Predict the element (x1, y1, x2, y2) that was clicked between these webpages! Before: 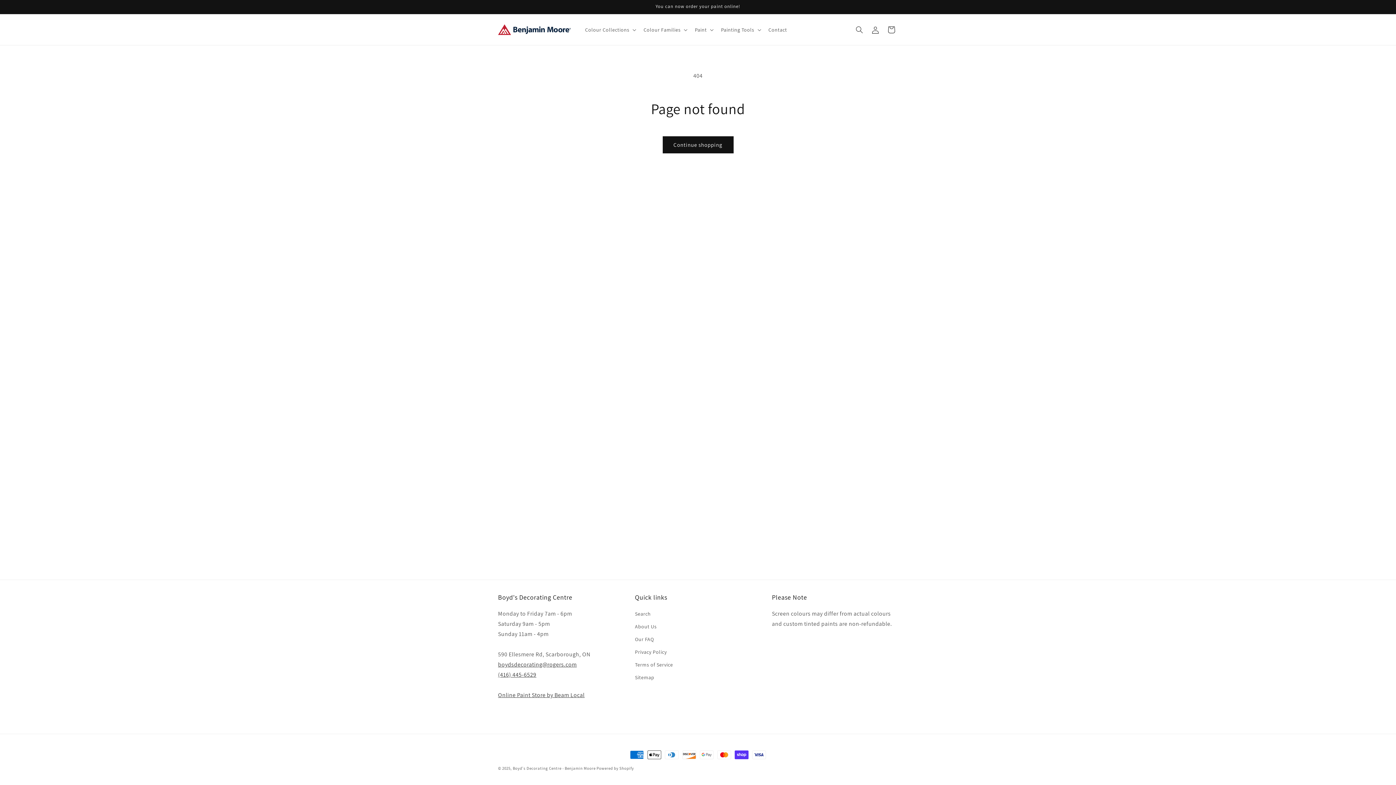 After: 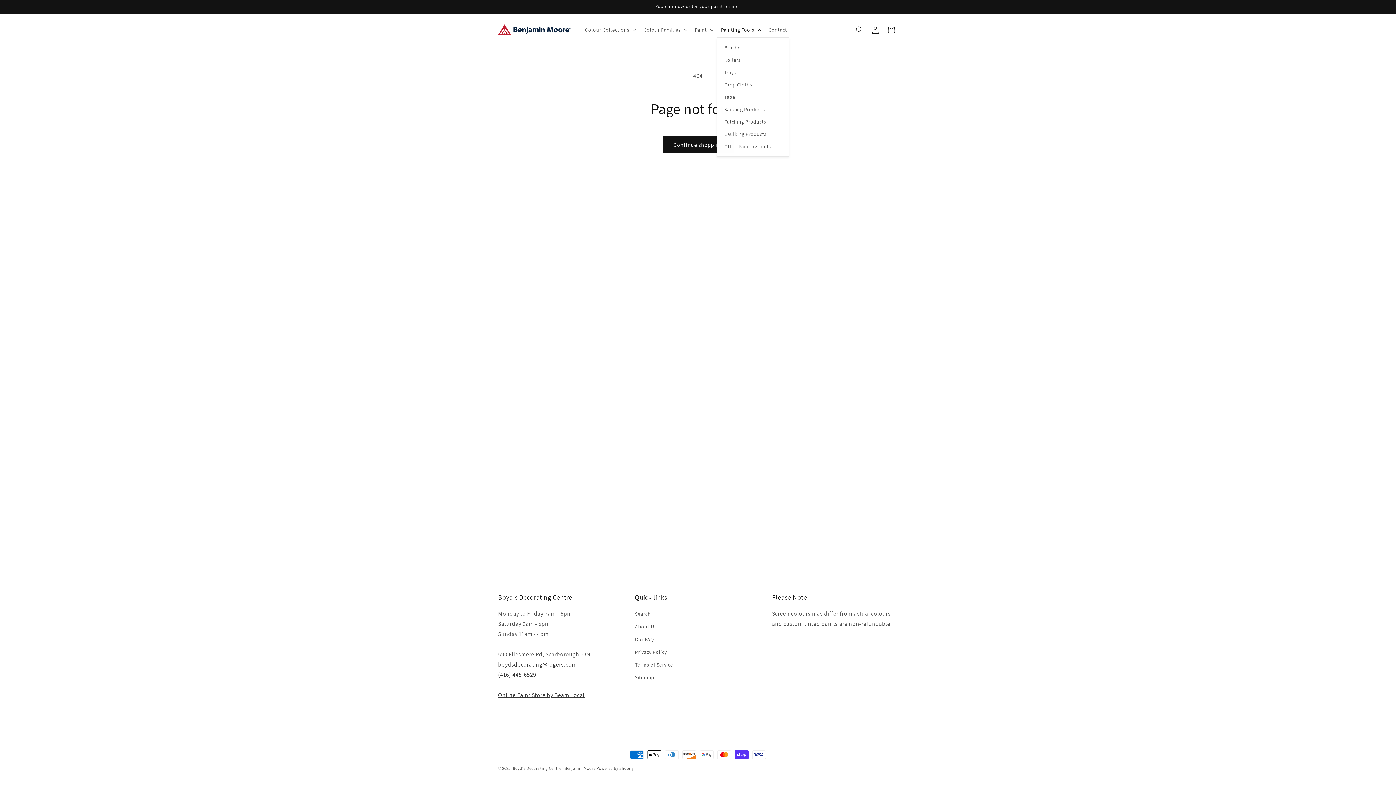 Action: label: Painting Tools bbox: (716, 22, 764, 37)